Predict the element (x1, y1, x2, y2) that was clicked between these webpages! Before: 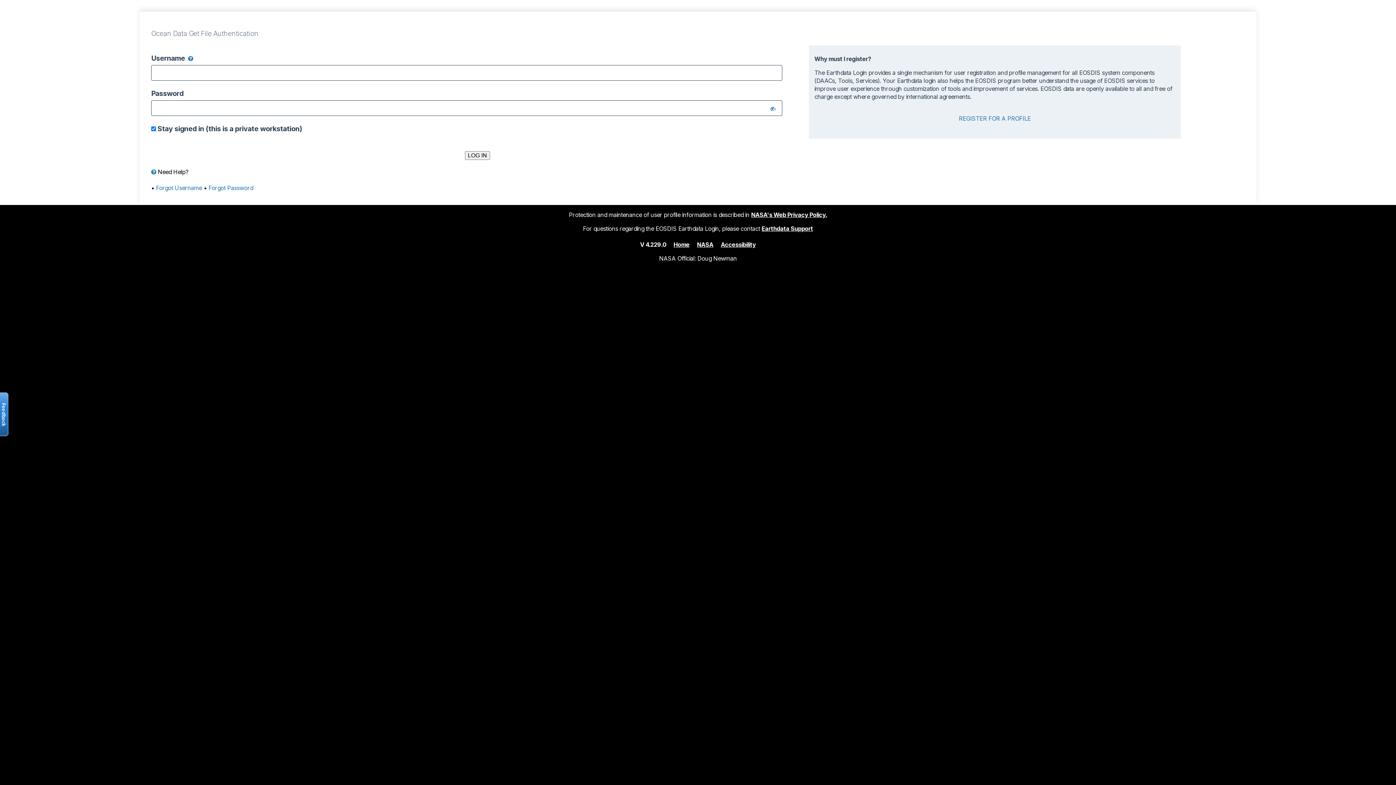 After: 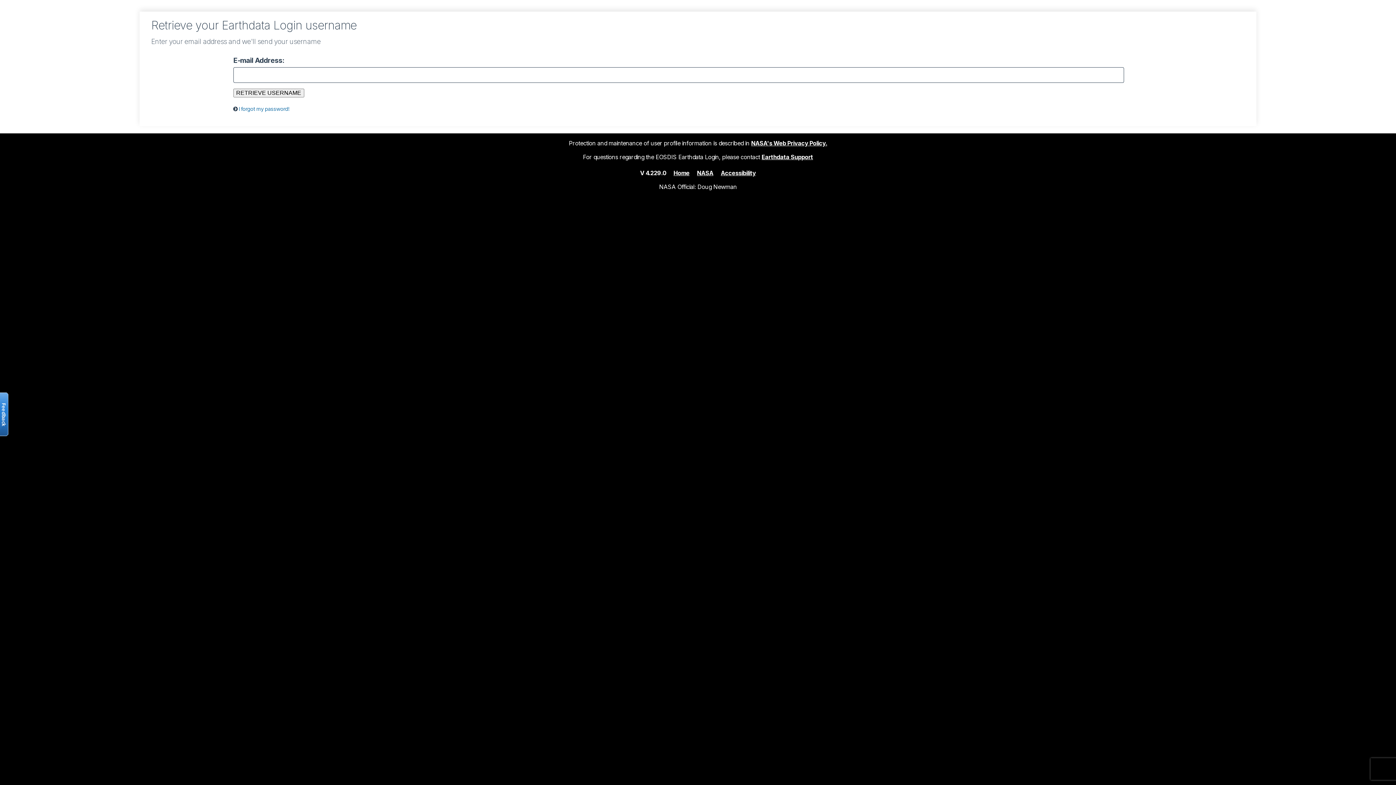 Action: label: Forgot Username bbox: (156, 184, 202, 191)